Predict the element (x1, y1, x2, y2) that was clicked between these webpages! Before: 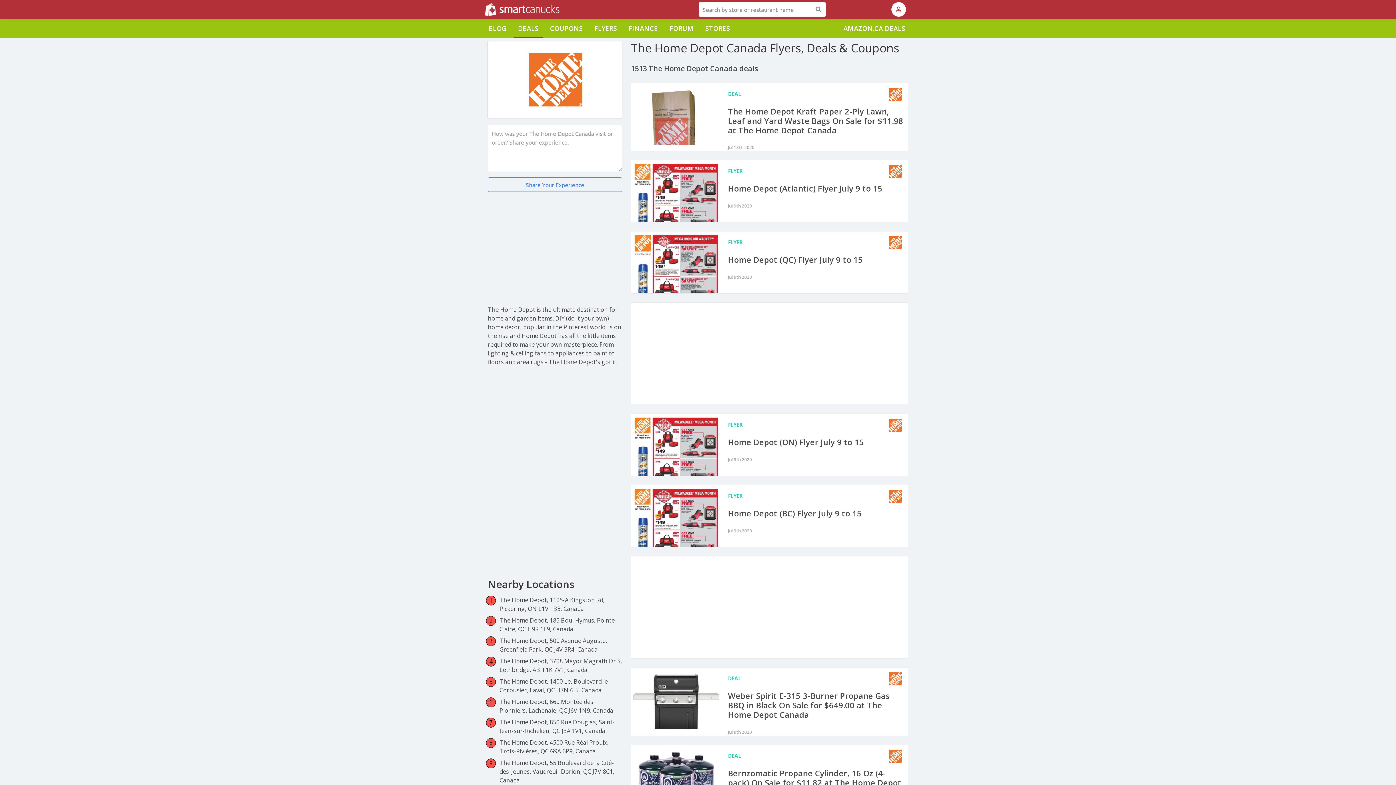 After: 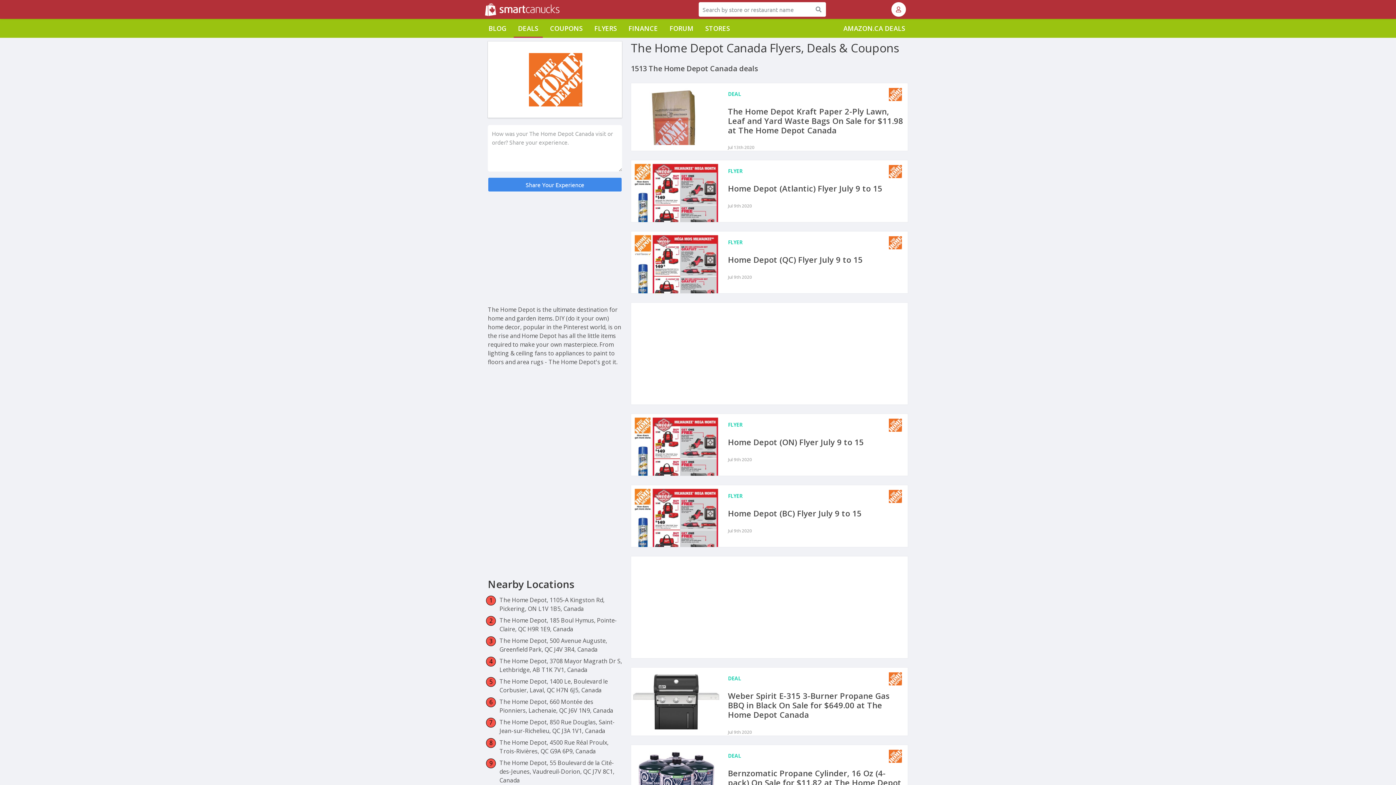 Action: label: Share Your Experience bbox: (488, 177, 622, 192)